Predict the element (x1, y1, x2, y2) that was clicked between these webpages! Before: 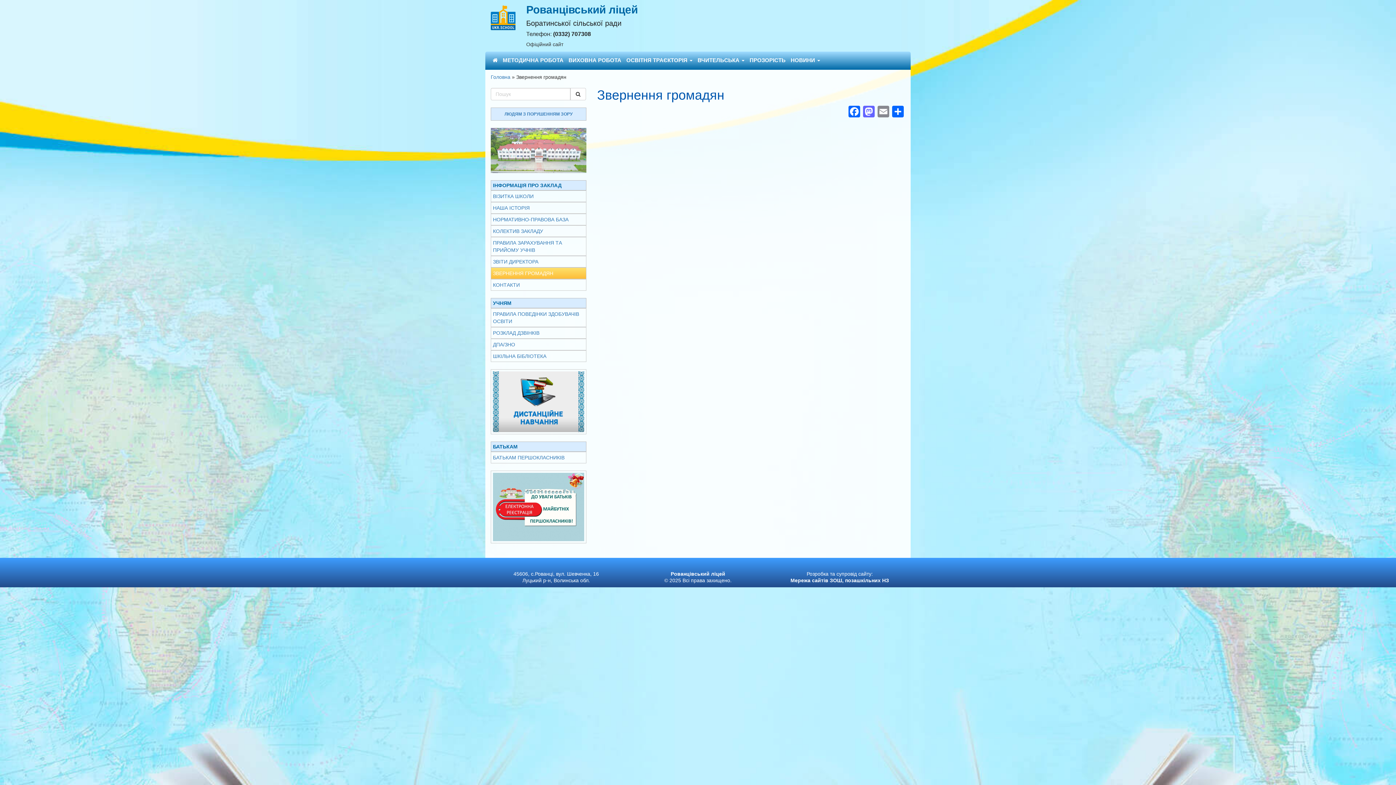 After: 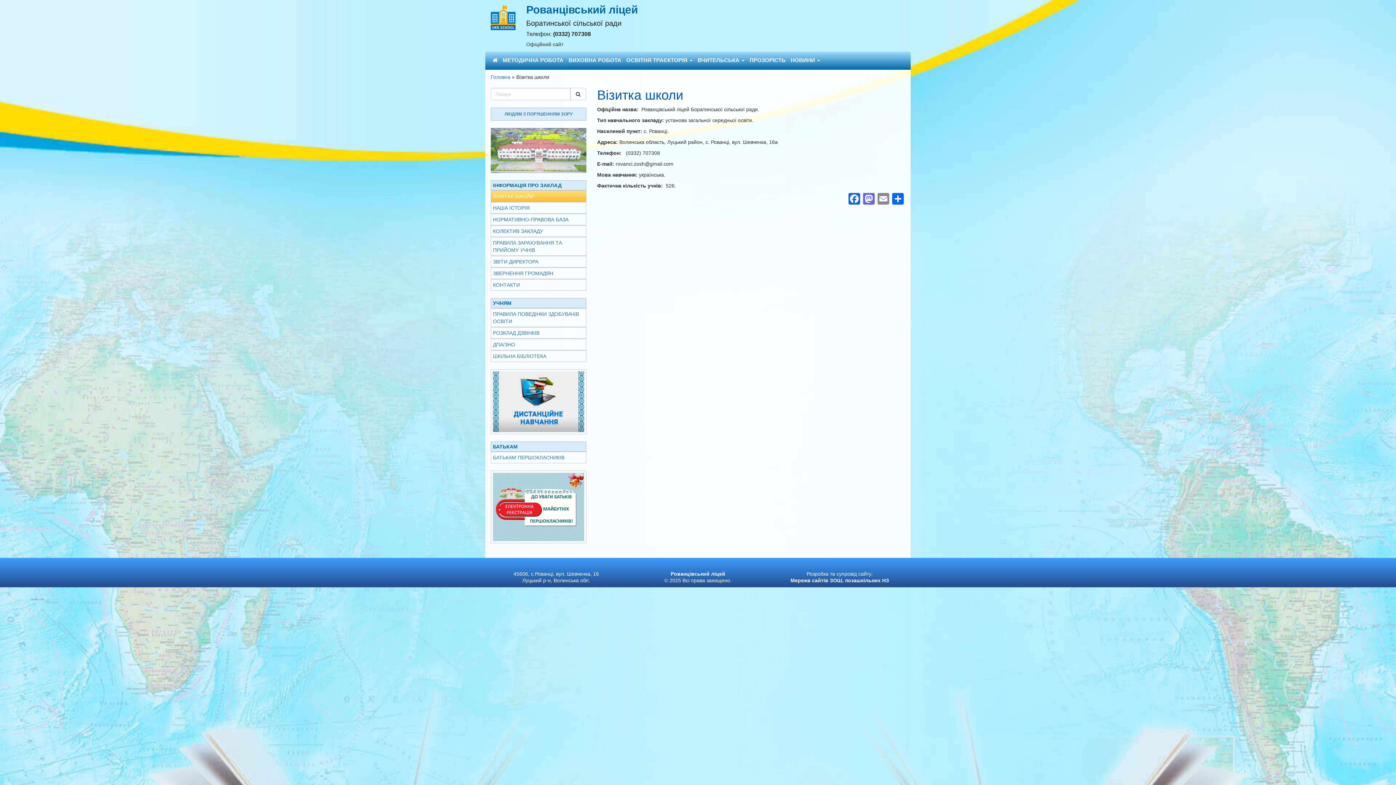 Action: bbox: (490, 190, 586, 202) label: ВІЗИТКА ШКОЛИ